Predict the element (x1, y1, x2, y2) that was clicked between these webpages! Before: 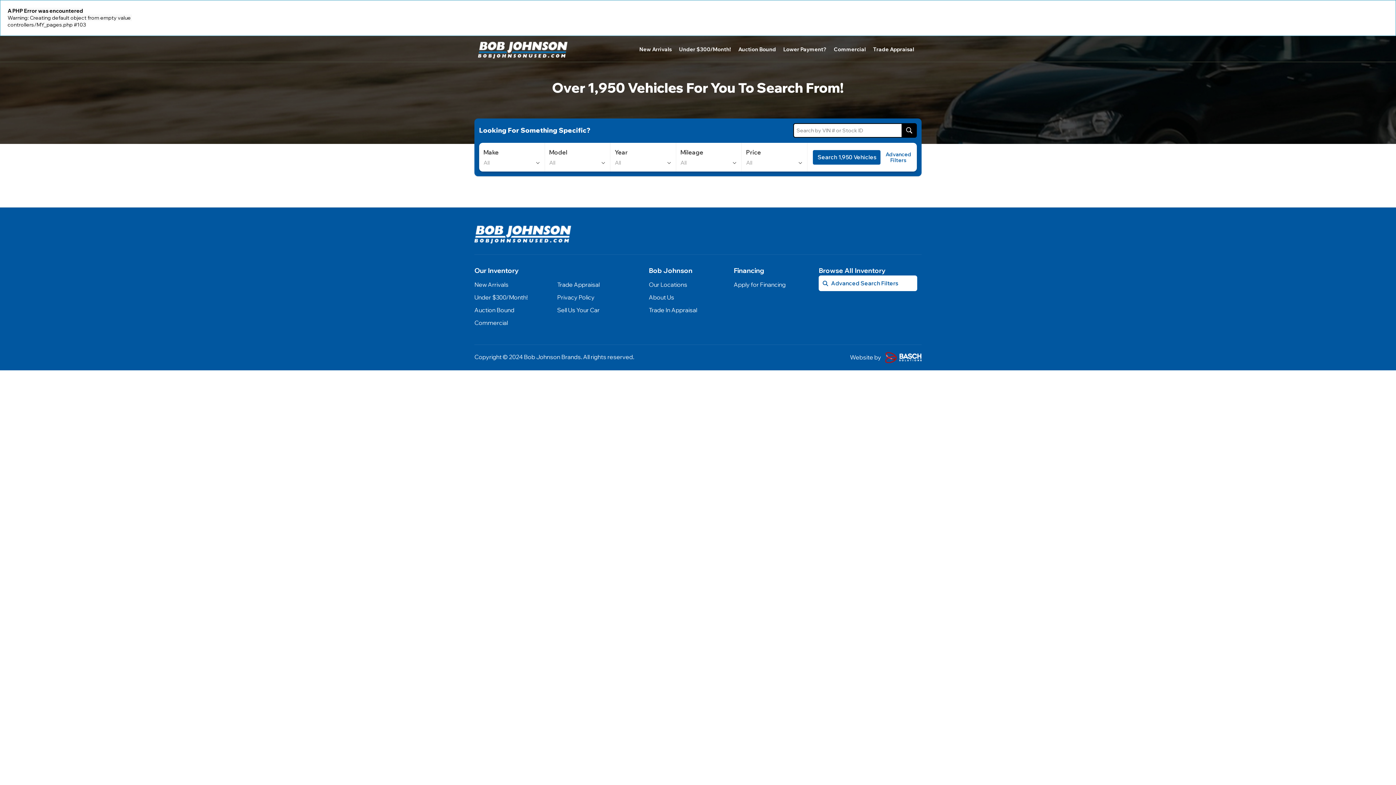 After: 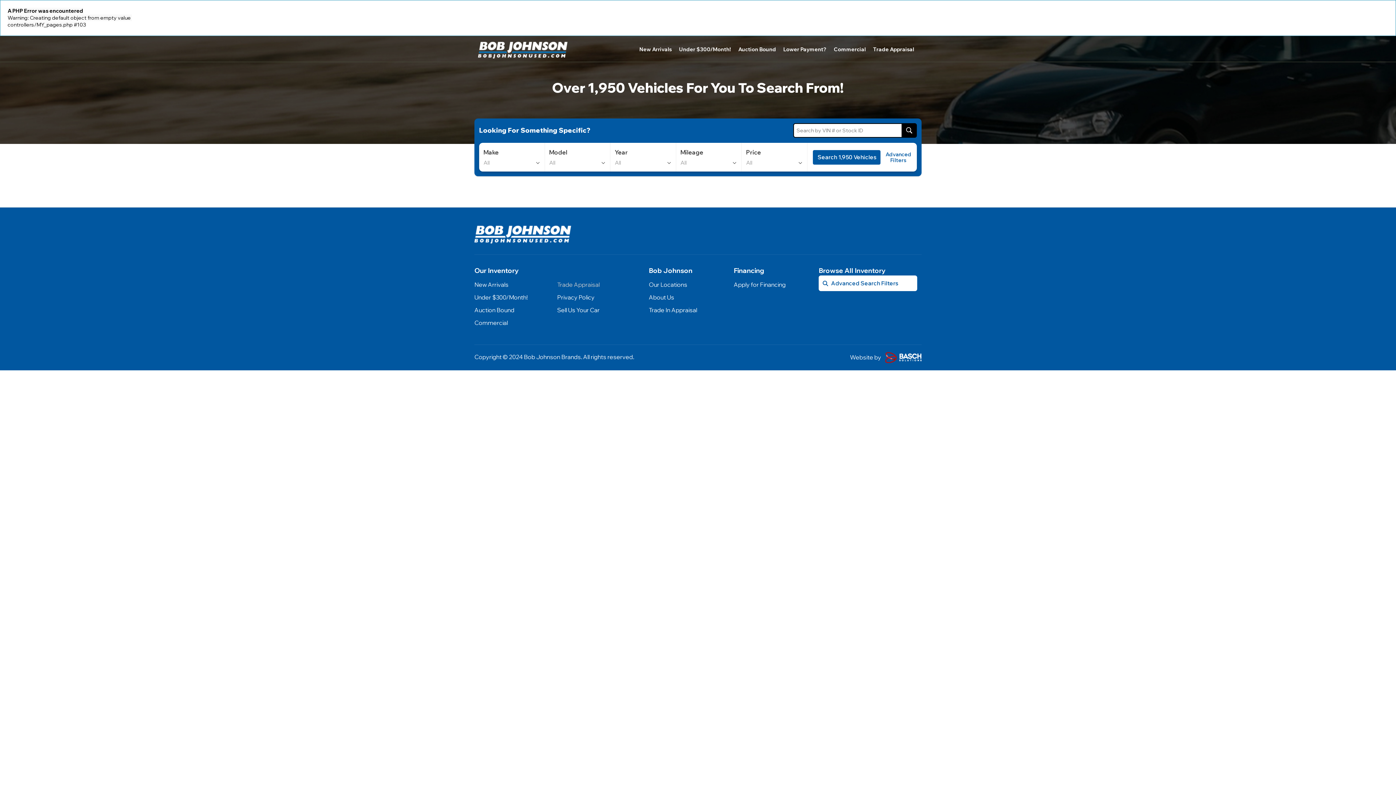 Action: label: Trade Appraisal bbox: (557, 281, 636, 293)